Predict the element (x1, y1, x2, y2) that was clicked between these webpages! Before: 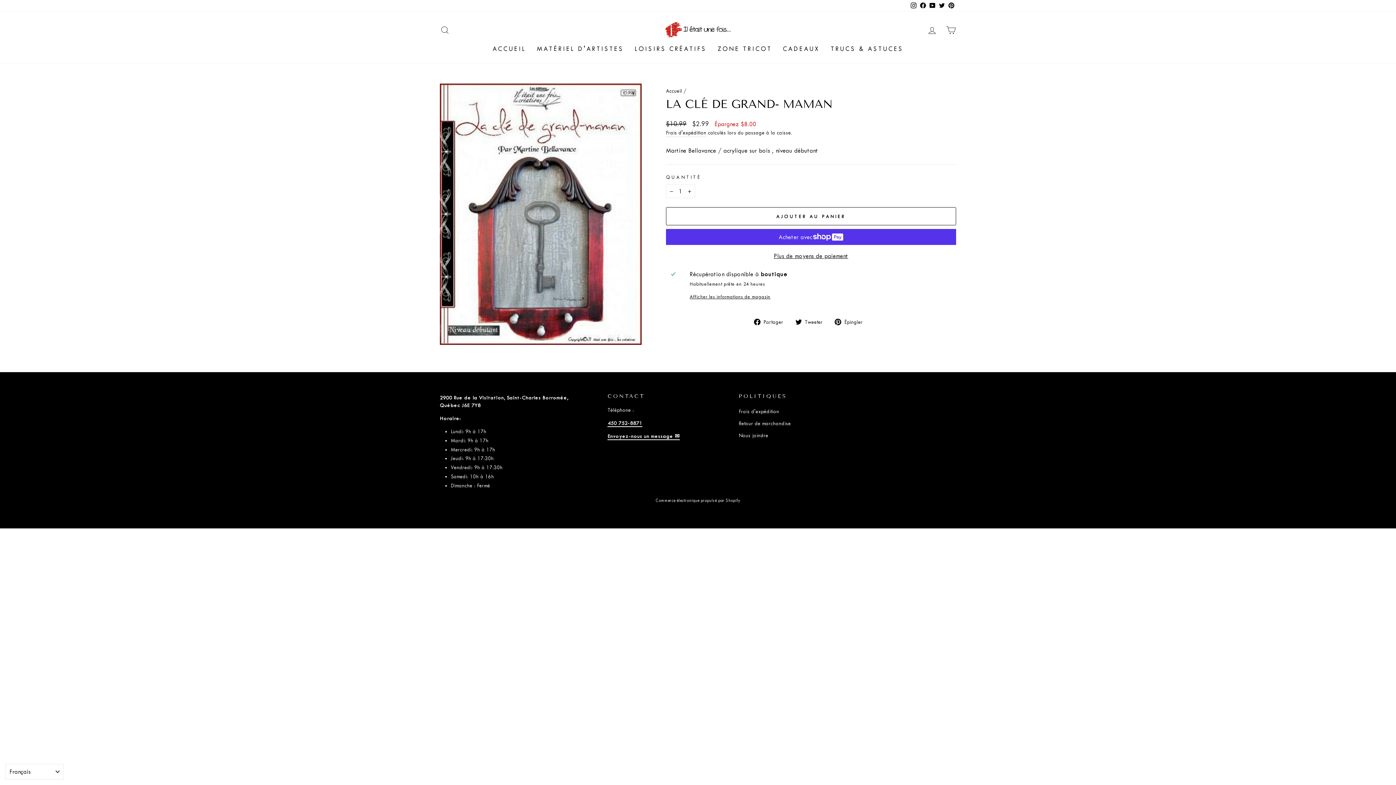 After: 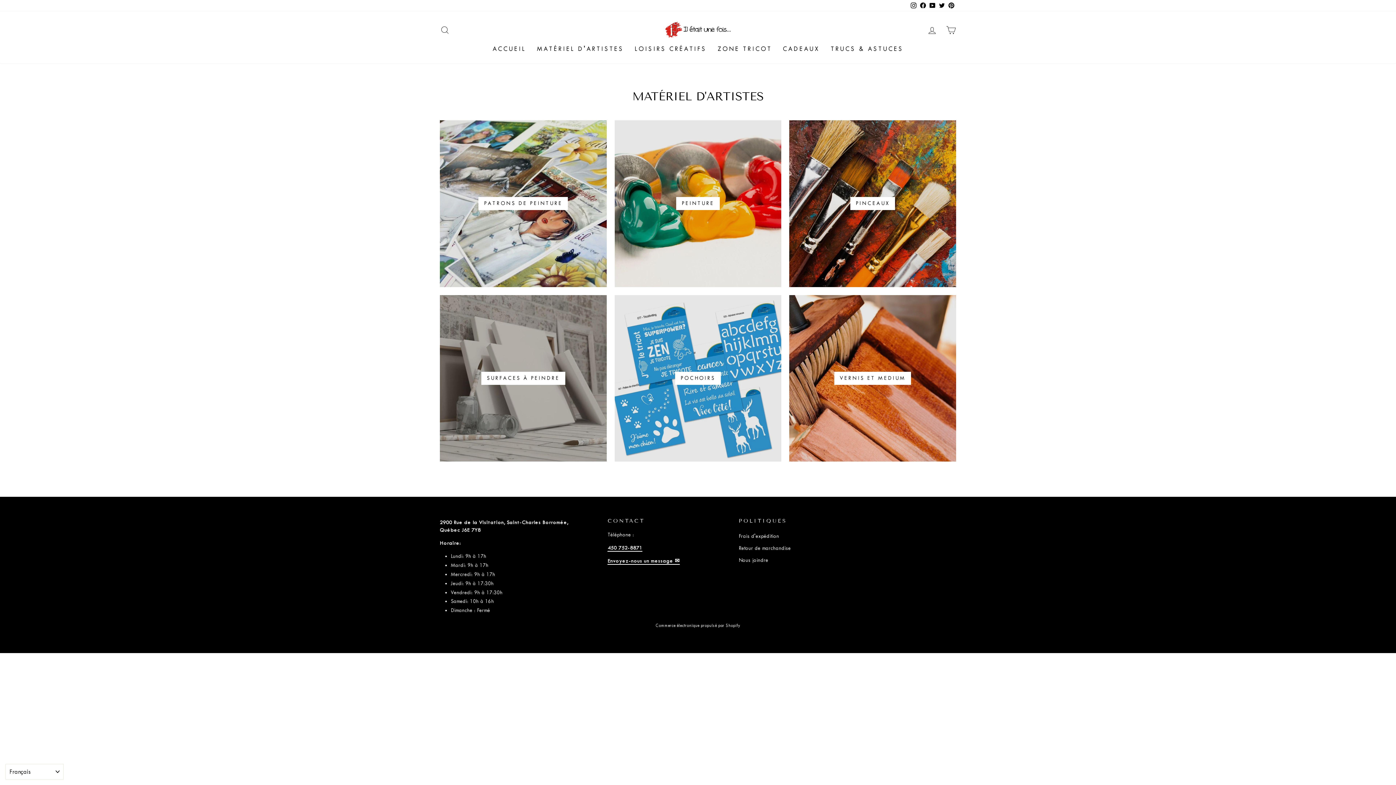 Action: label: MATÉRIEL D'ARTISTES bbox: (531, 41, 629, 56)